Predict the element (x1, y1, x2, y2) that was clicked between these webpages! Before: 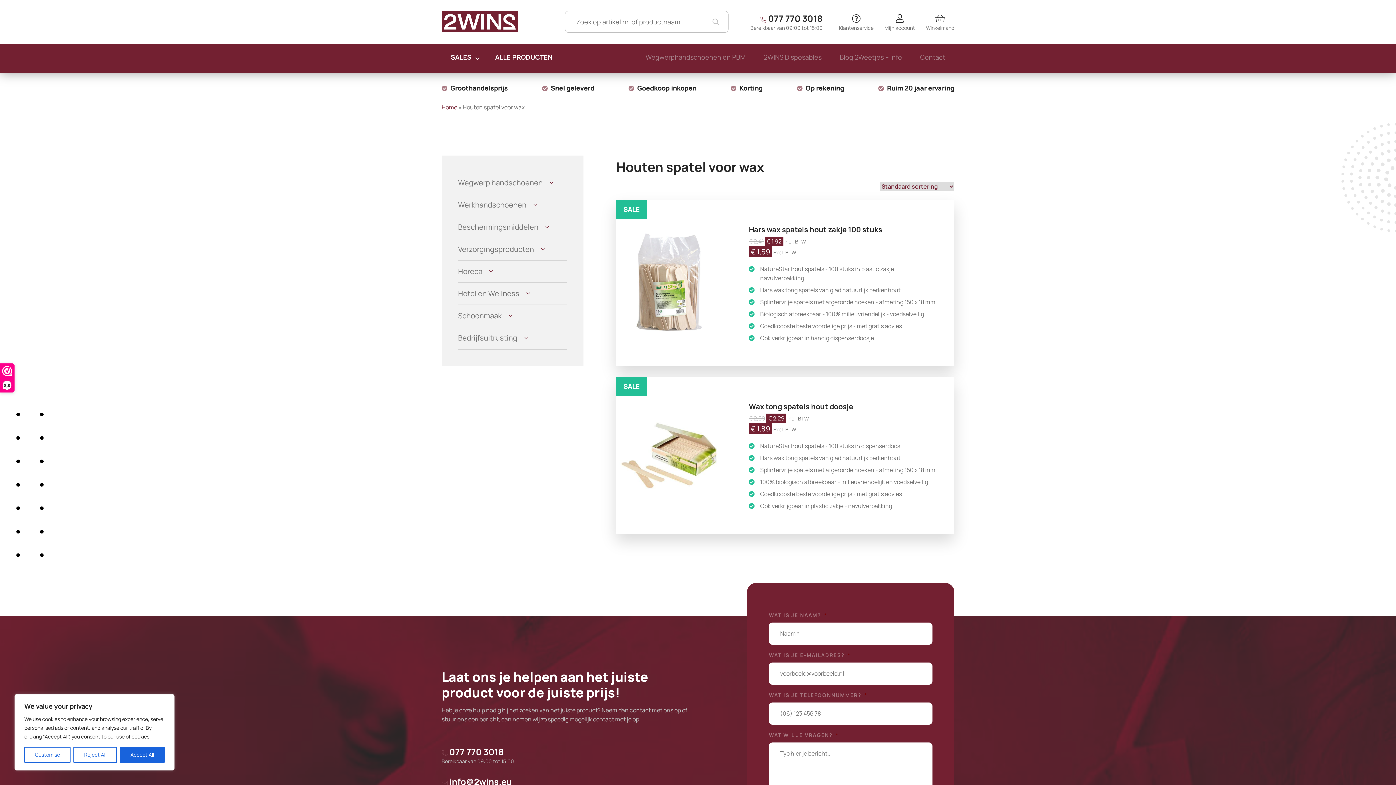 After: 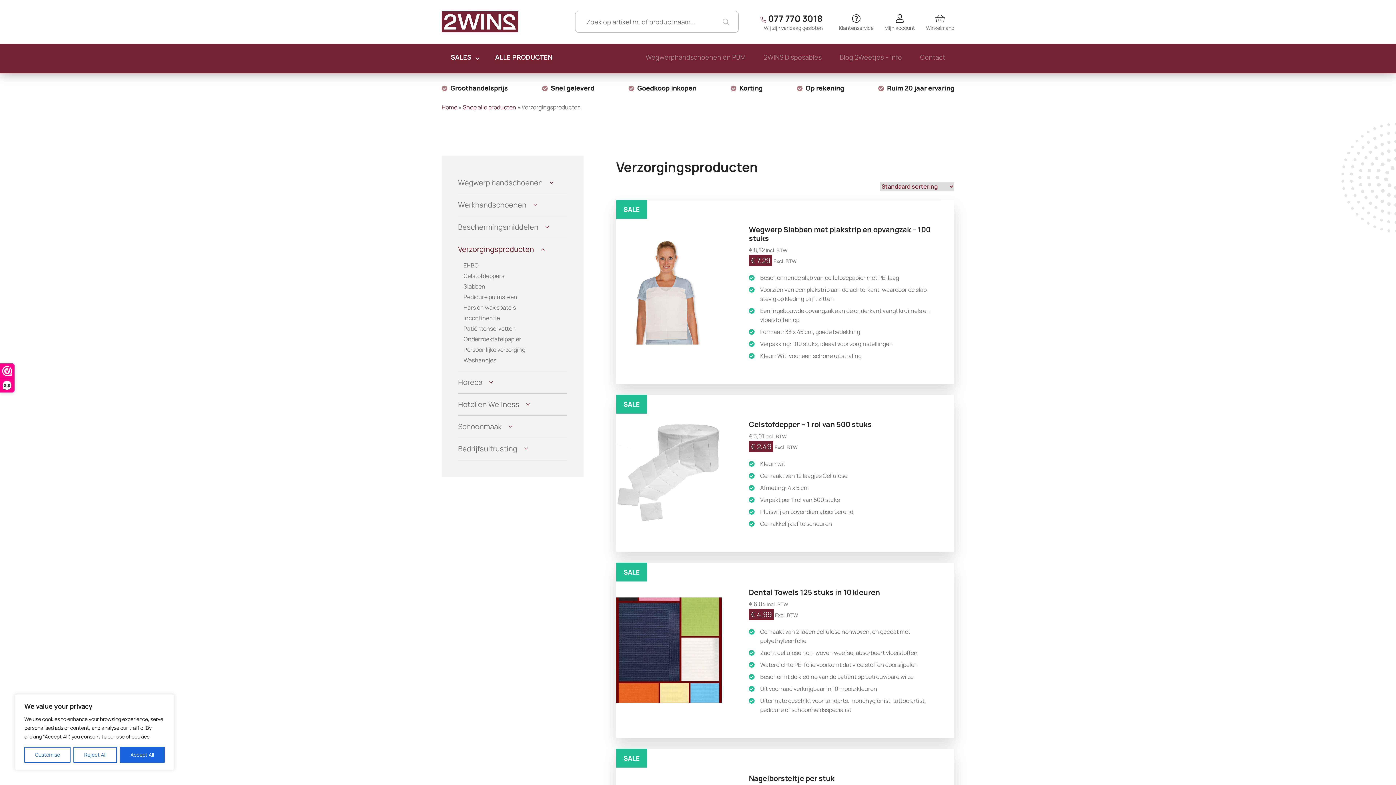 Action: bbox: (458, 238, 534, 260) label: Verzorgingsproducten